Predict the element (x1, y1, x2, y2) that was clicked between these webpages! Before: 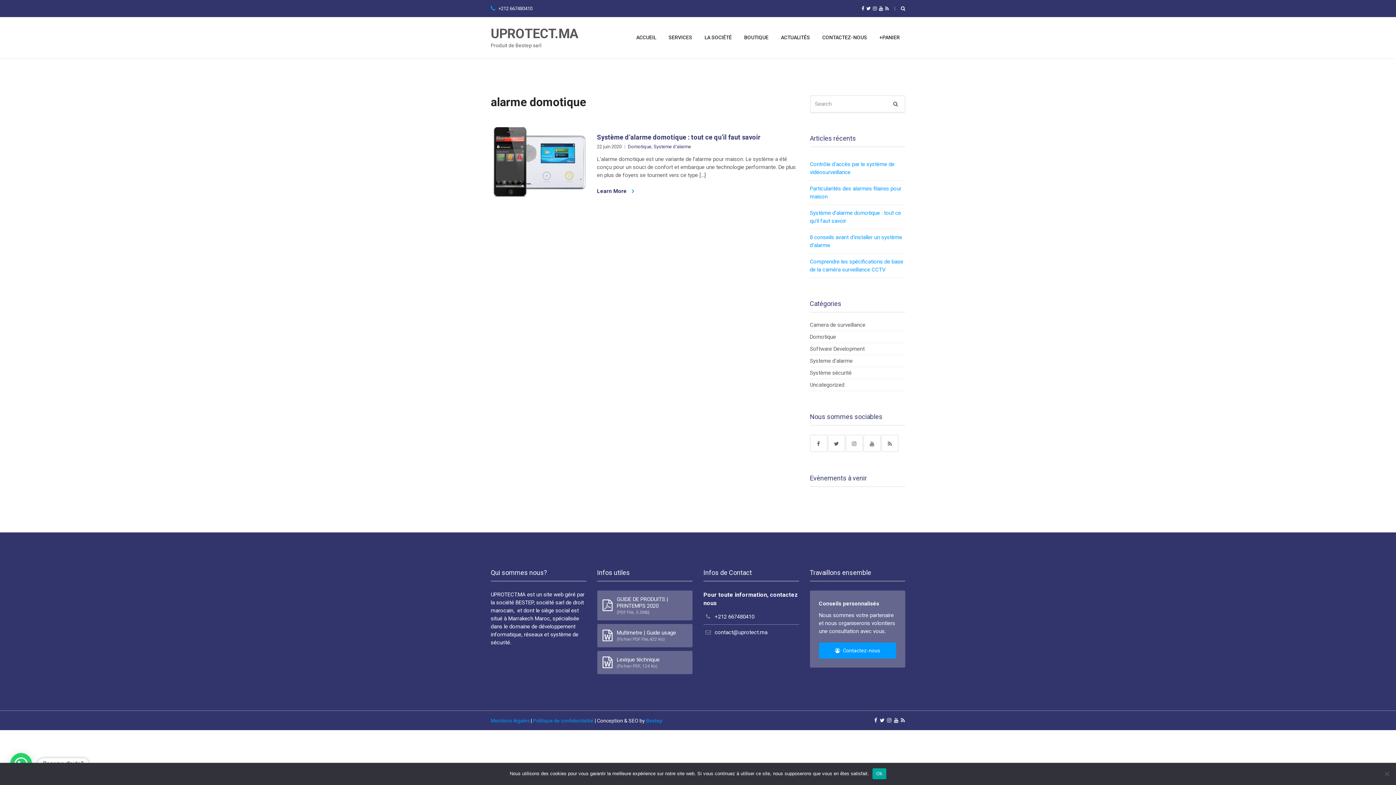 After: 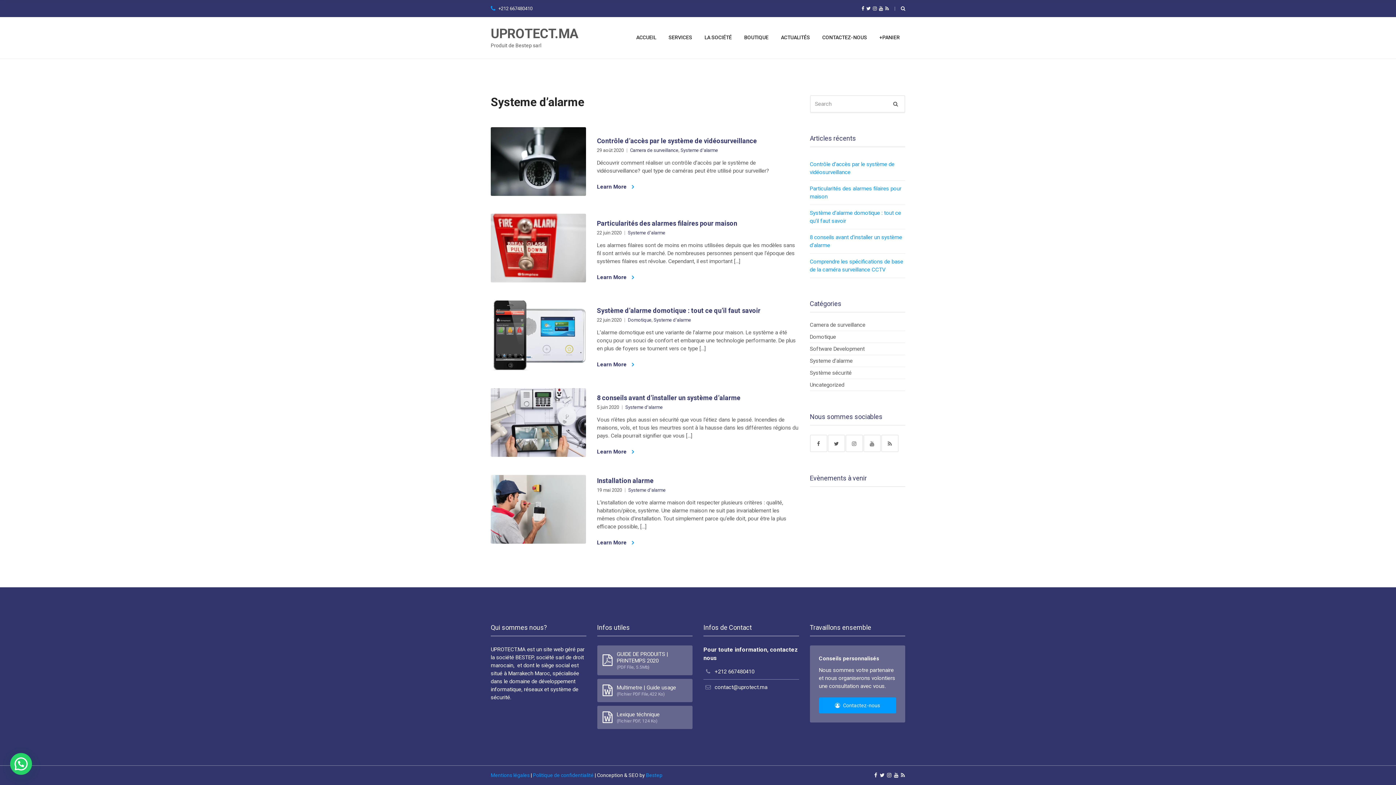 Action: label: Systeme d'alarme bbox: (653, 143, 691, 149)